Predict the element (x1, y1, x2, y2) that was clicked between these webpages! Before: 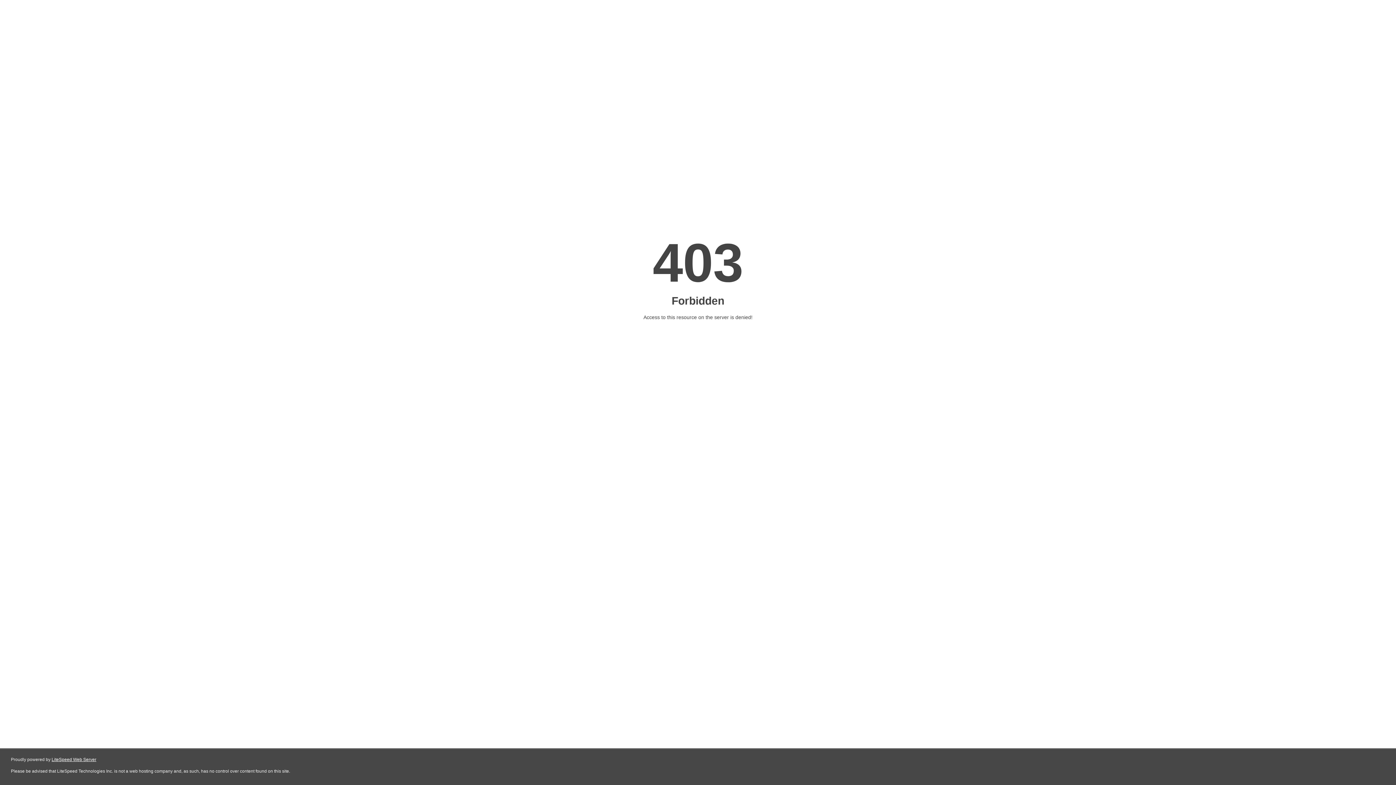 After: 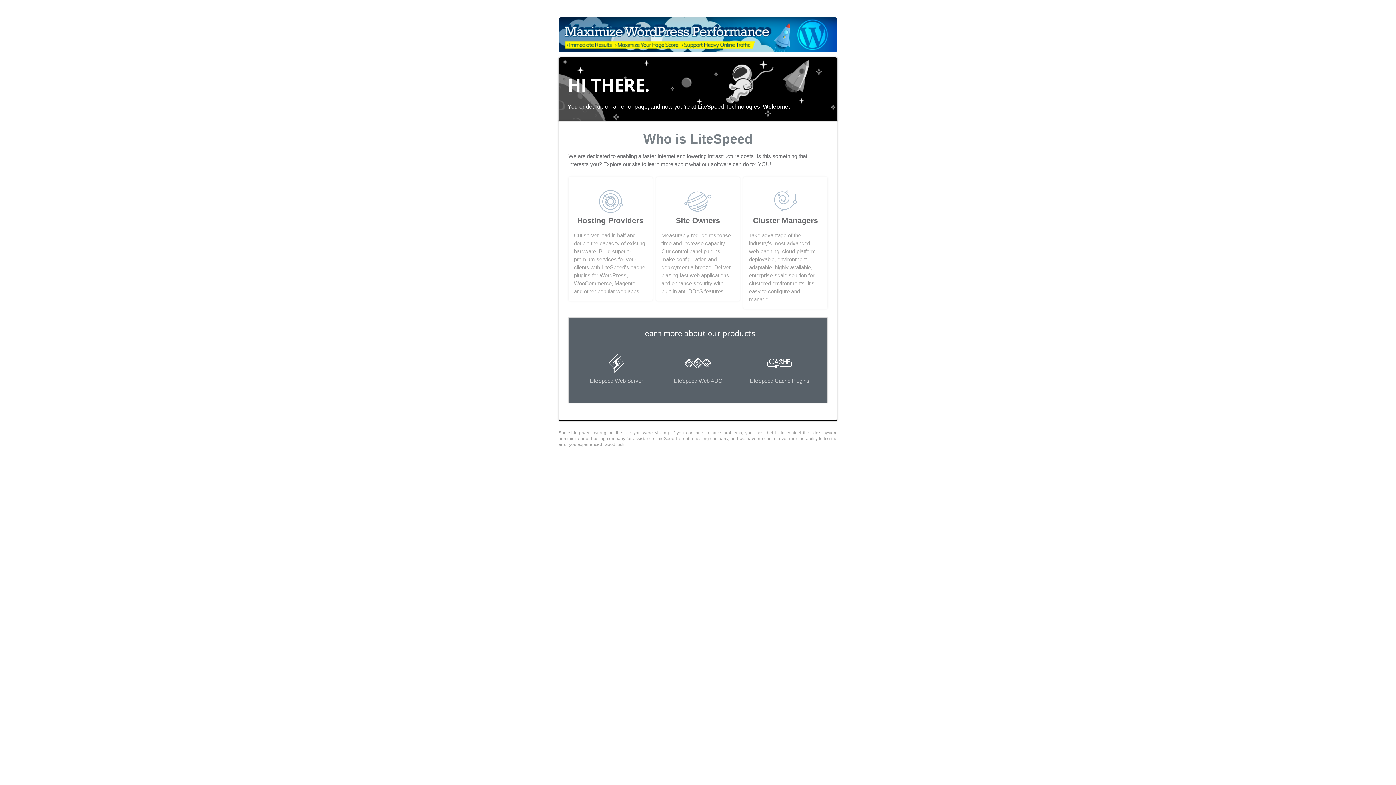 Action: bbox: (51, 757, 96, 762) label: LiteSpeed Web Server